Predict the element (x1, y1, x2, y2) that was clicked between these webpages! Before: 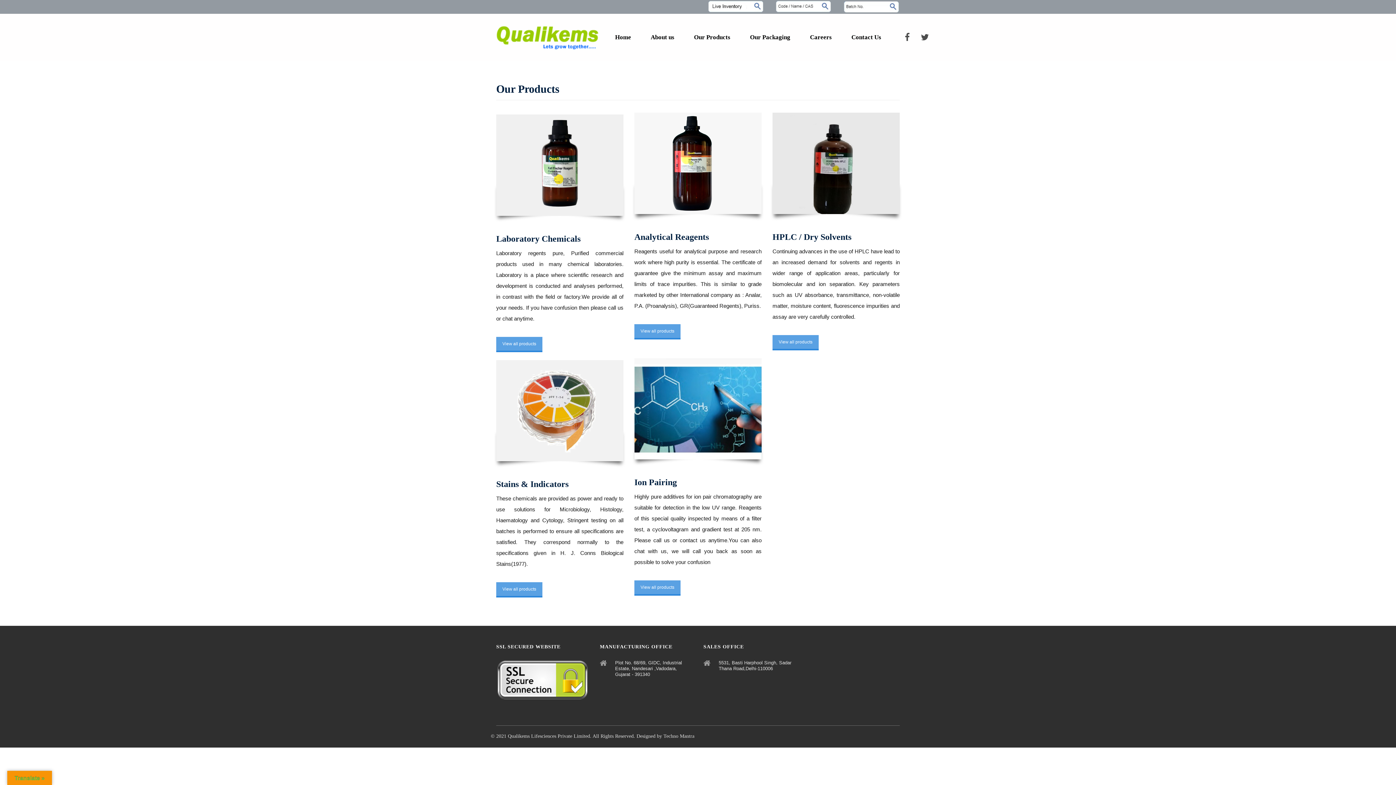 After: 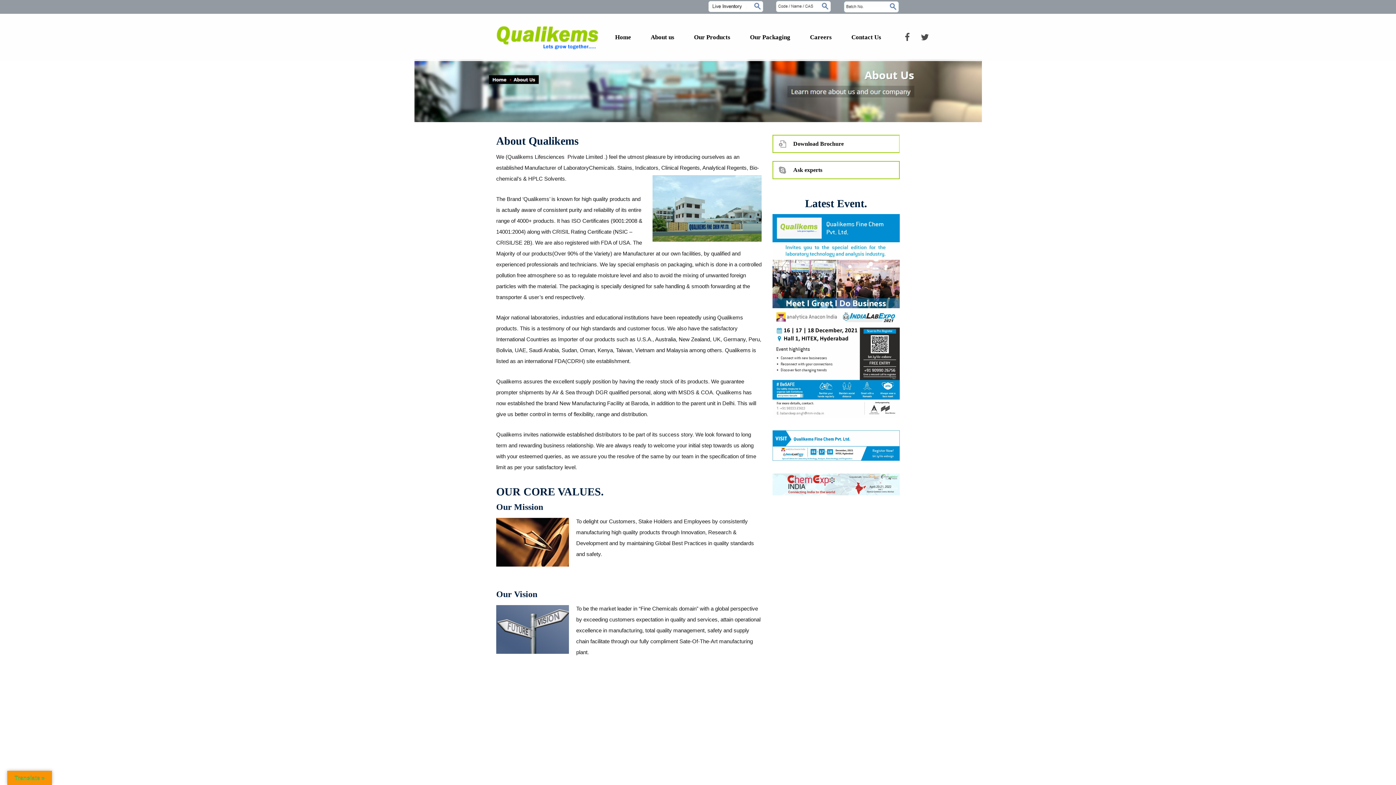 Action: label: About us bbox: (650, 31, 674, 42)